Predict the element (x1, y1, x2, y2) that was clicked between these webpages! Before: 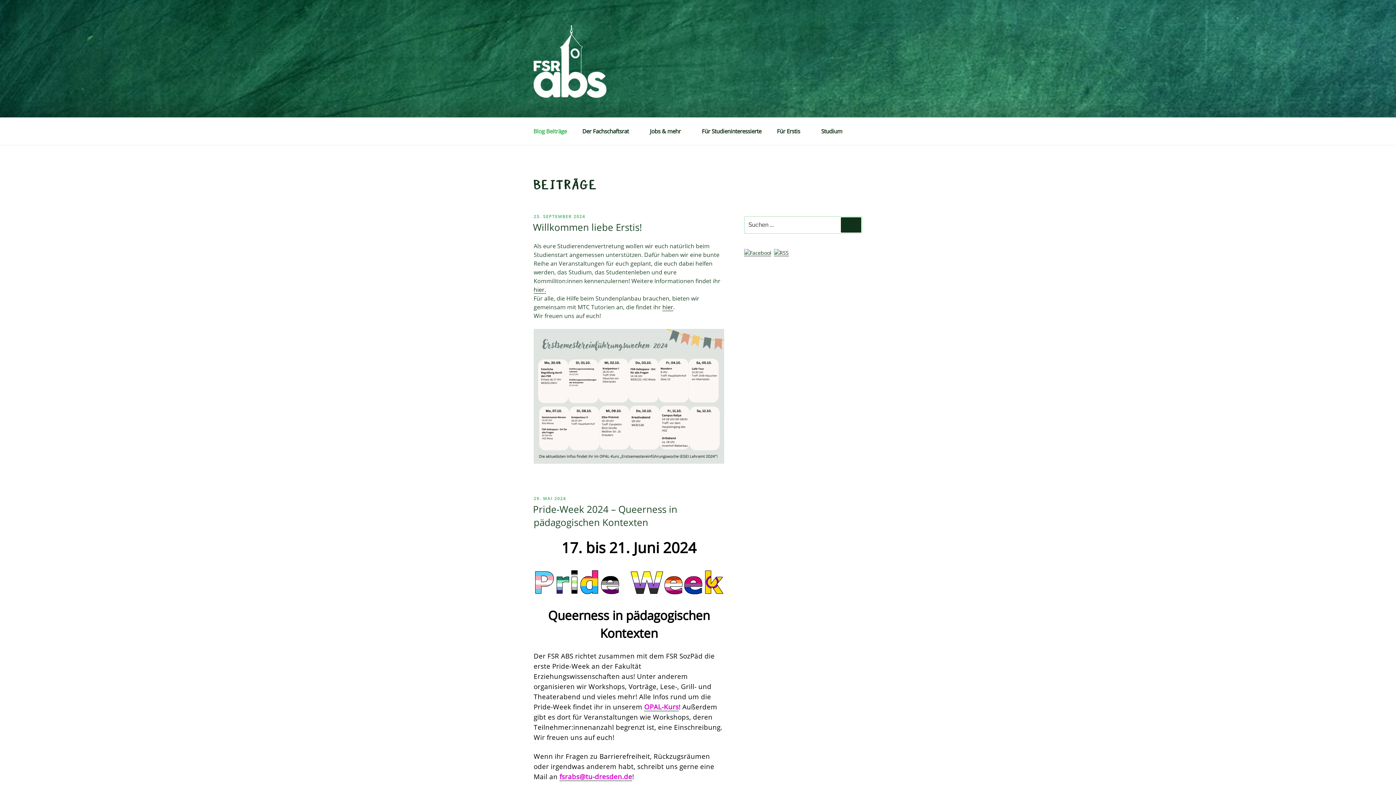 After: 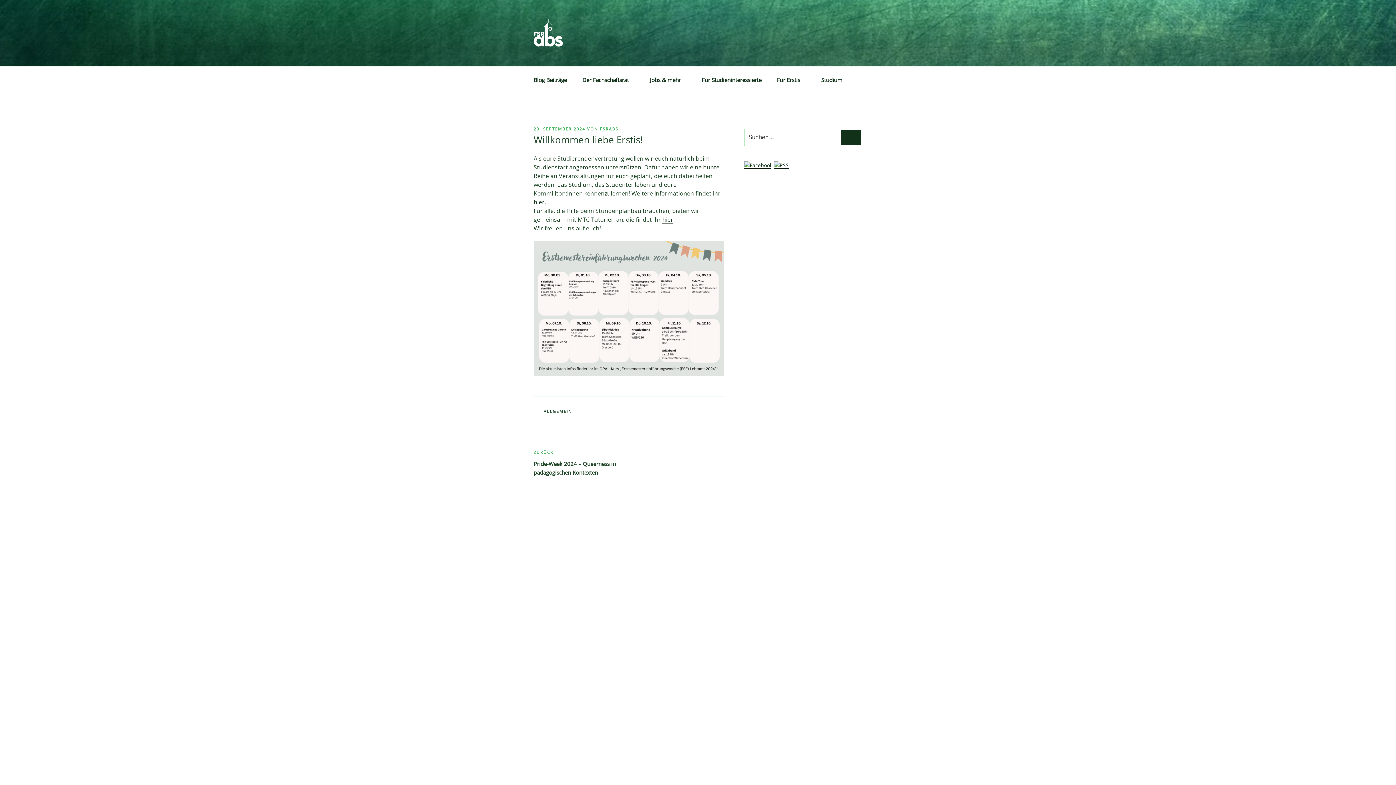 Action: bbox: (533, 220, 642, 233) label: Willkommen liebe Erstis!